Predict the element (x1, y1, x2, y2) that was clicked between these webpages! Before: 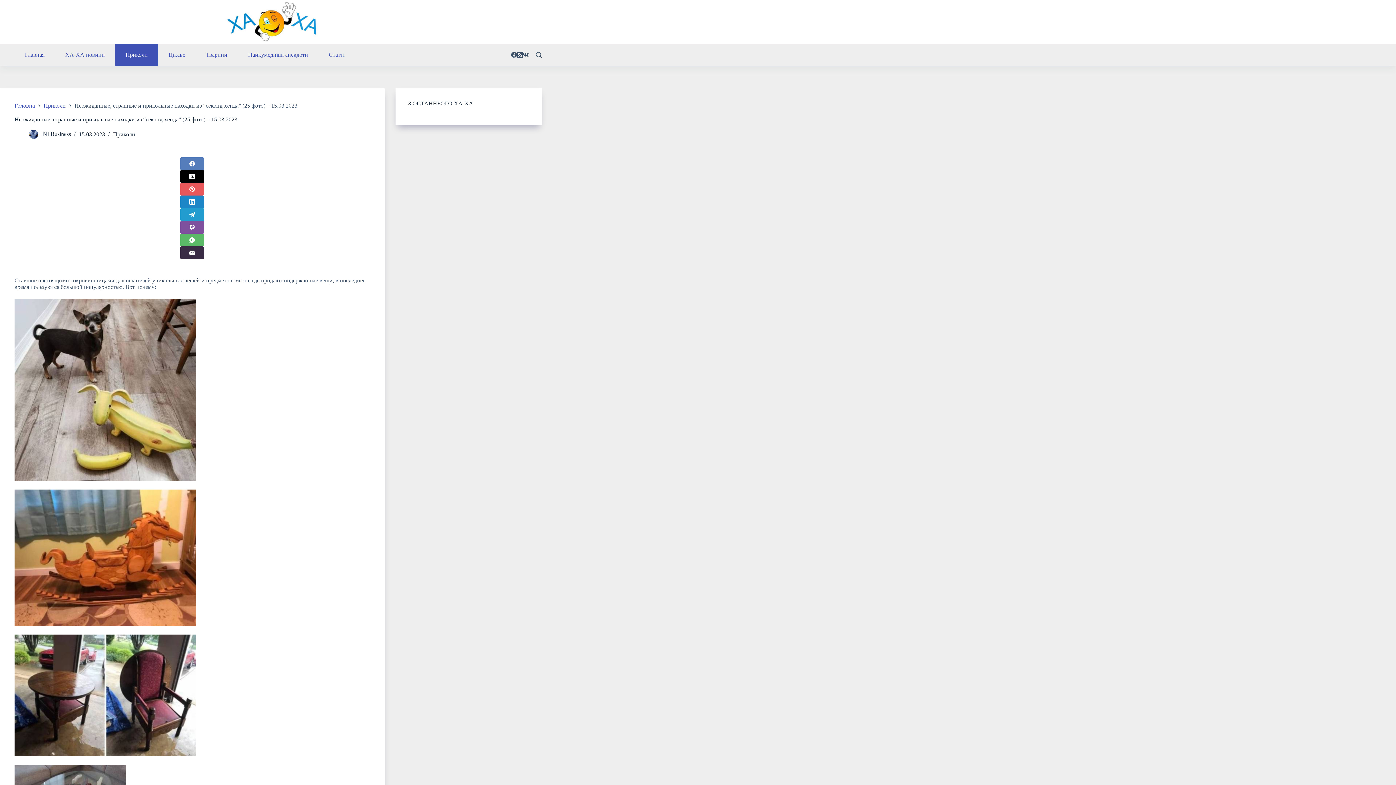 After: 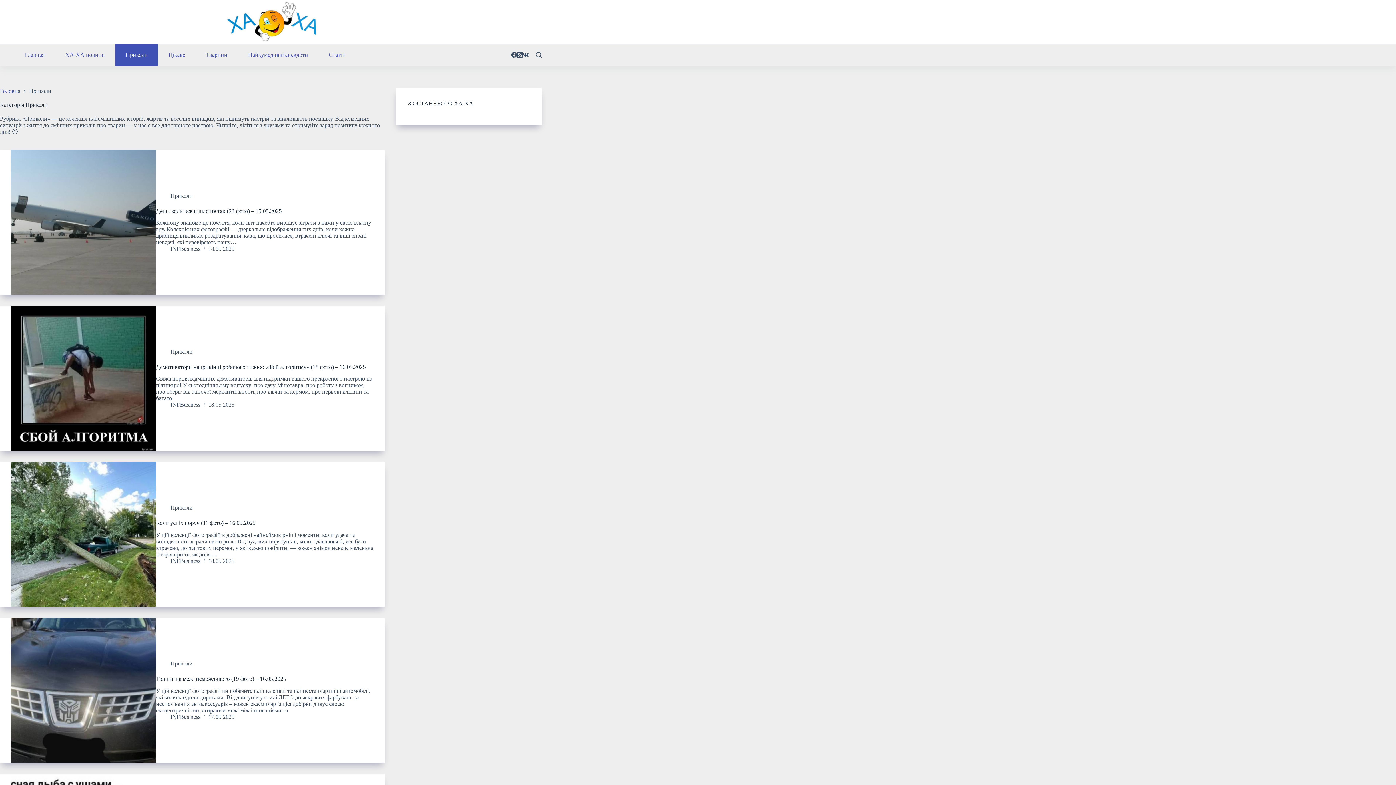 Action: bbox: (115, 44, 158, 65) label: Приколи